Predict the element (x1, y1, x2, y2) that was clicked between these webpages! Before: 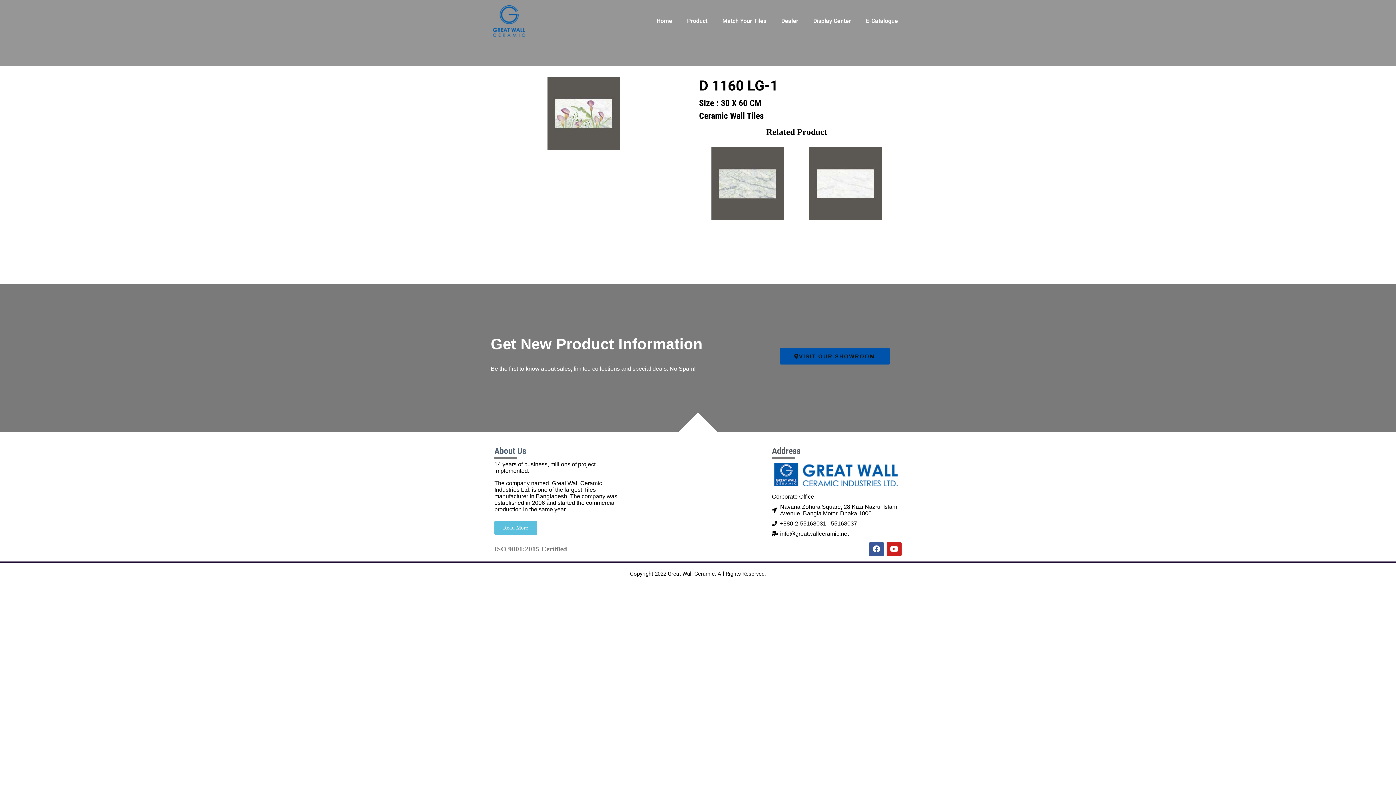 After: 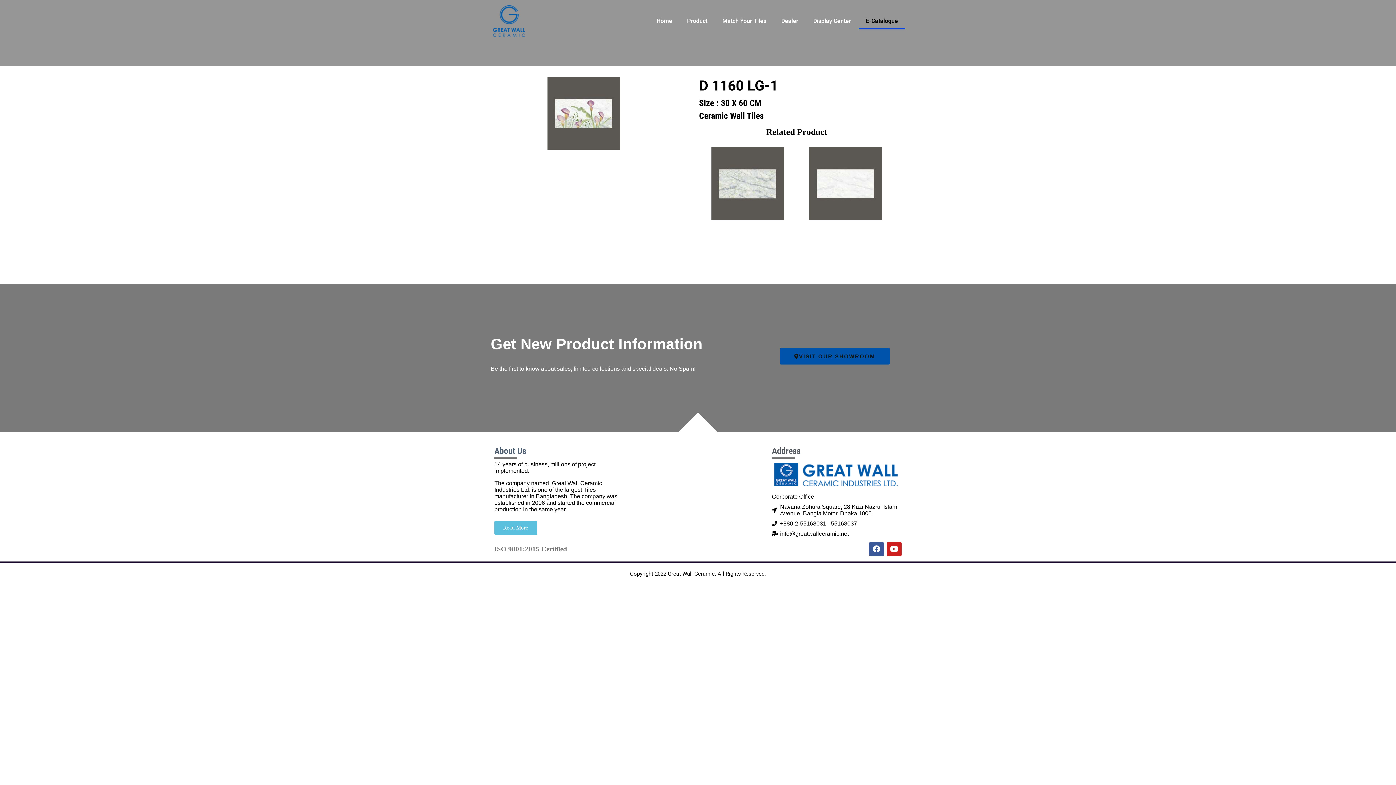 Action: label: E-Catalogue bbox: (858, 12, 905, 29)